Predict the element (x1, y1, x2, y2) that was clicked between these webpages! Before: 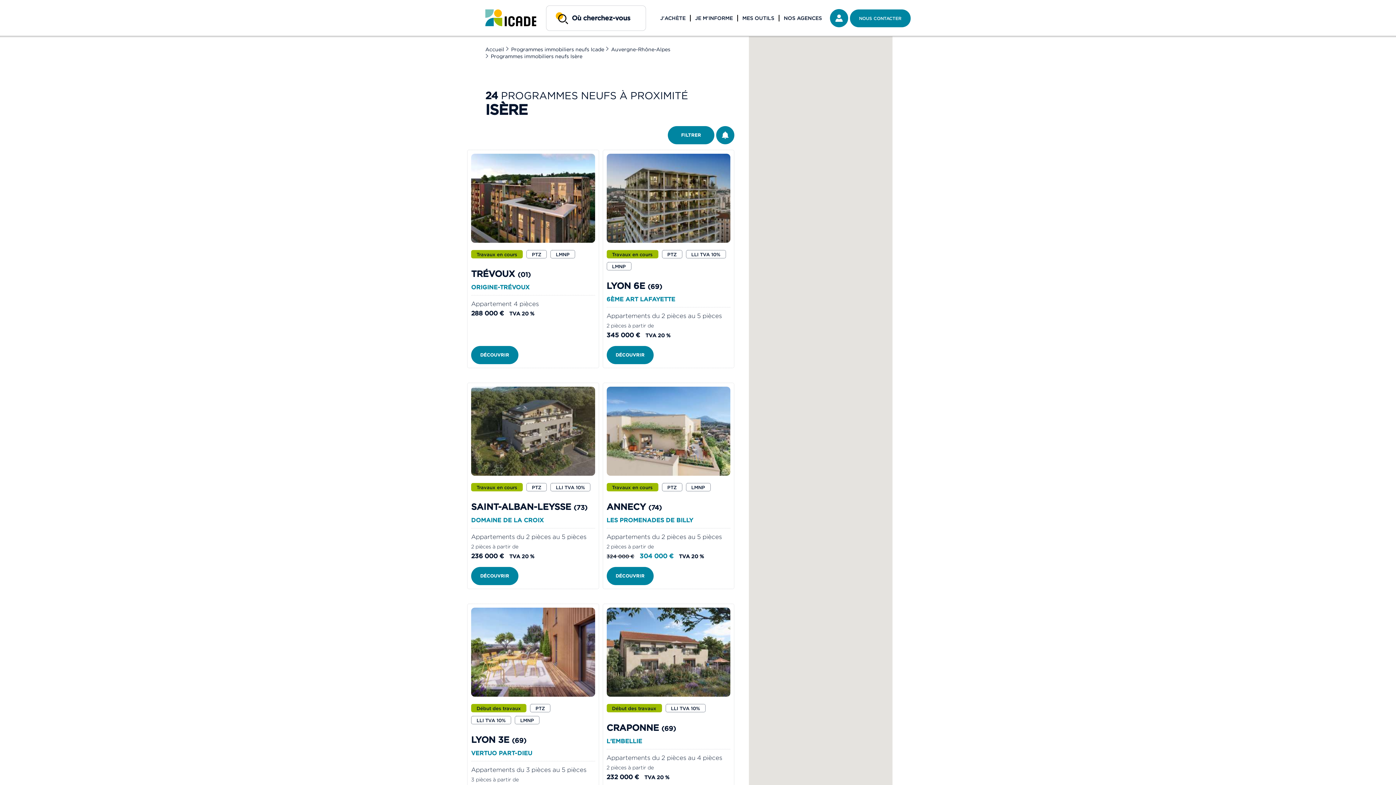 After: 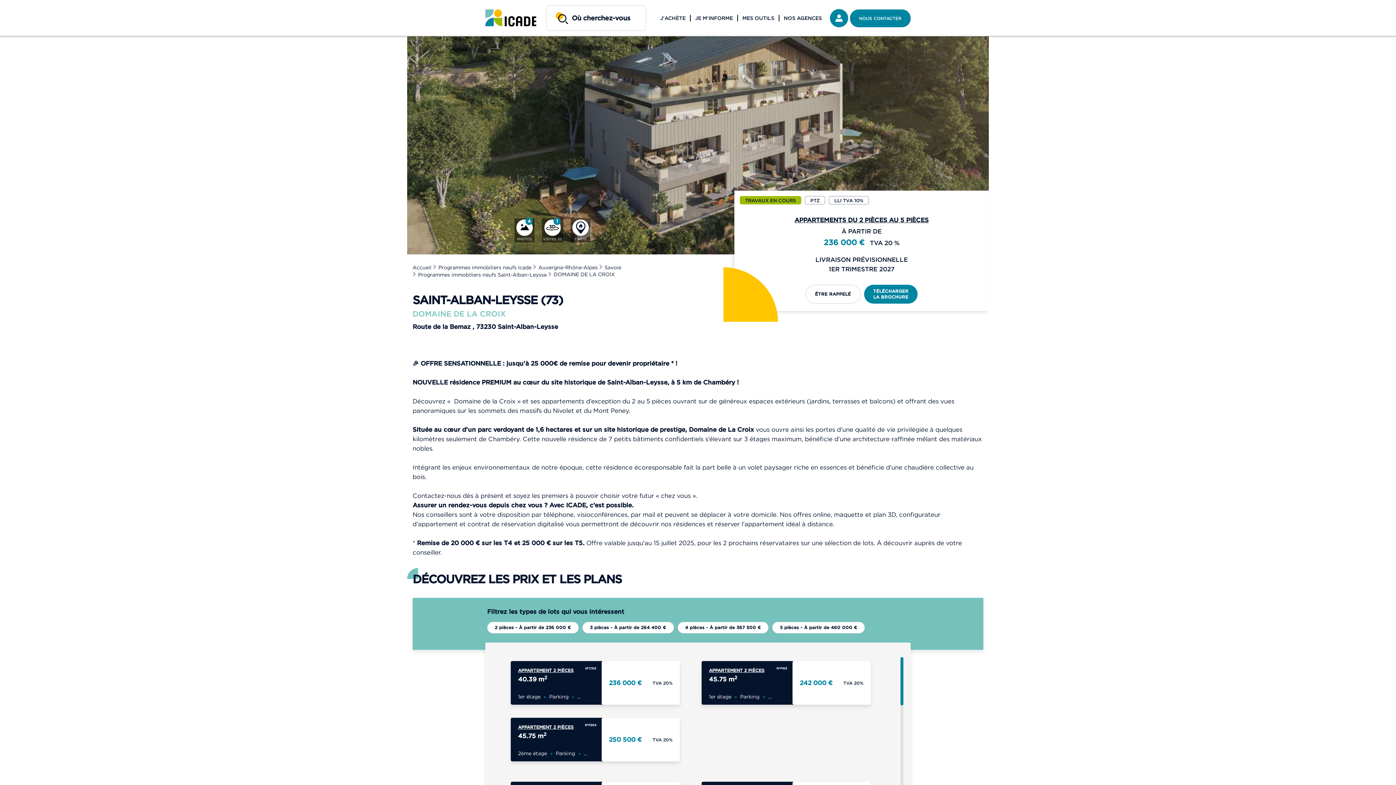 Action: bbox: (471, 516, 544, 523) label: DOMAINE DE LA CROIX